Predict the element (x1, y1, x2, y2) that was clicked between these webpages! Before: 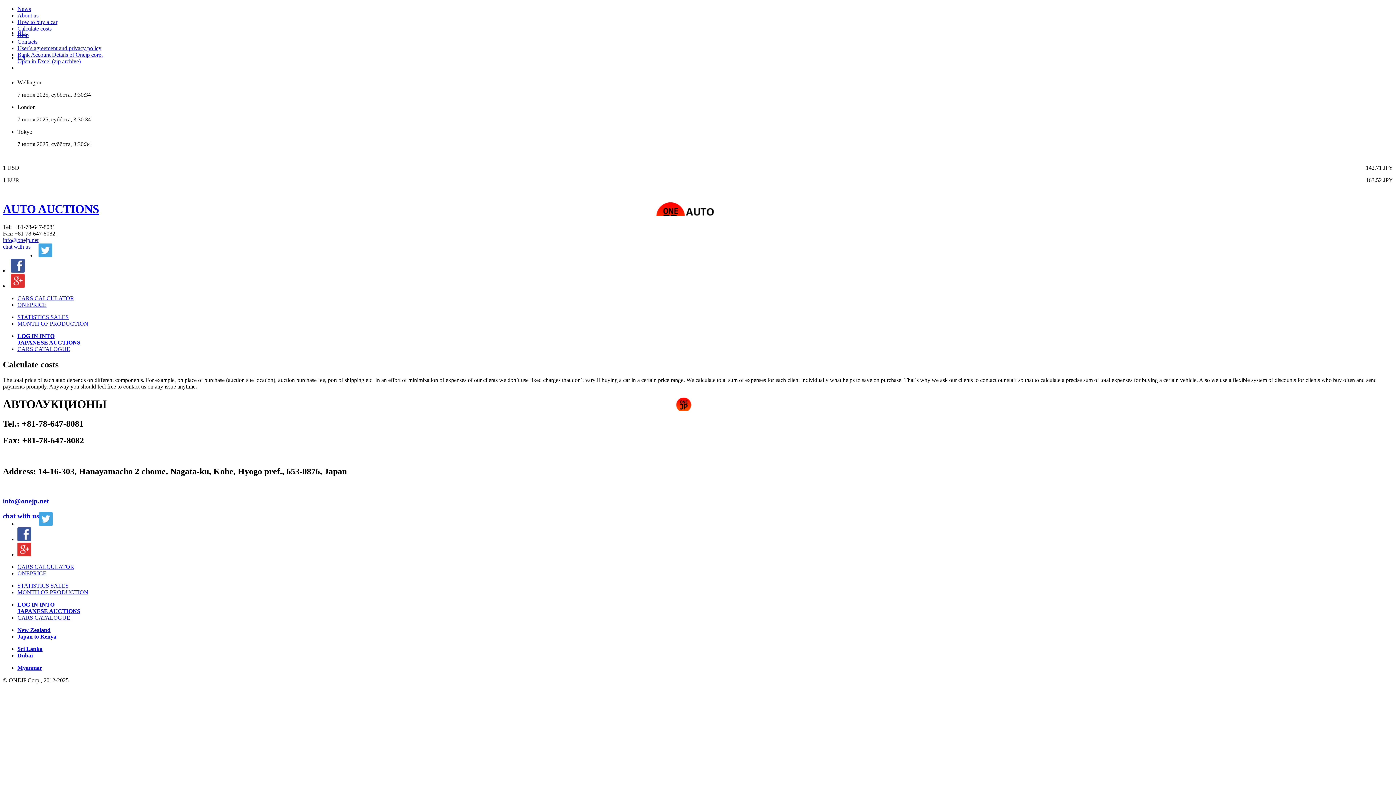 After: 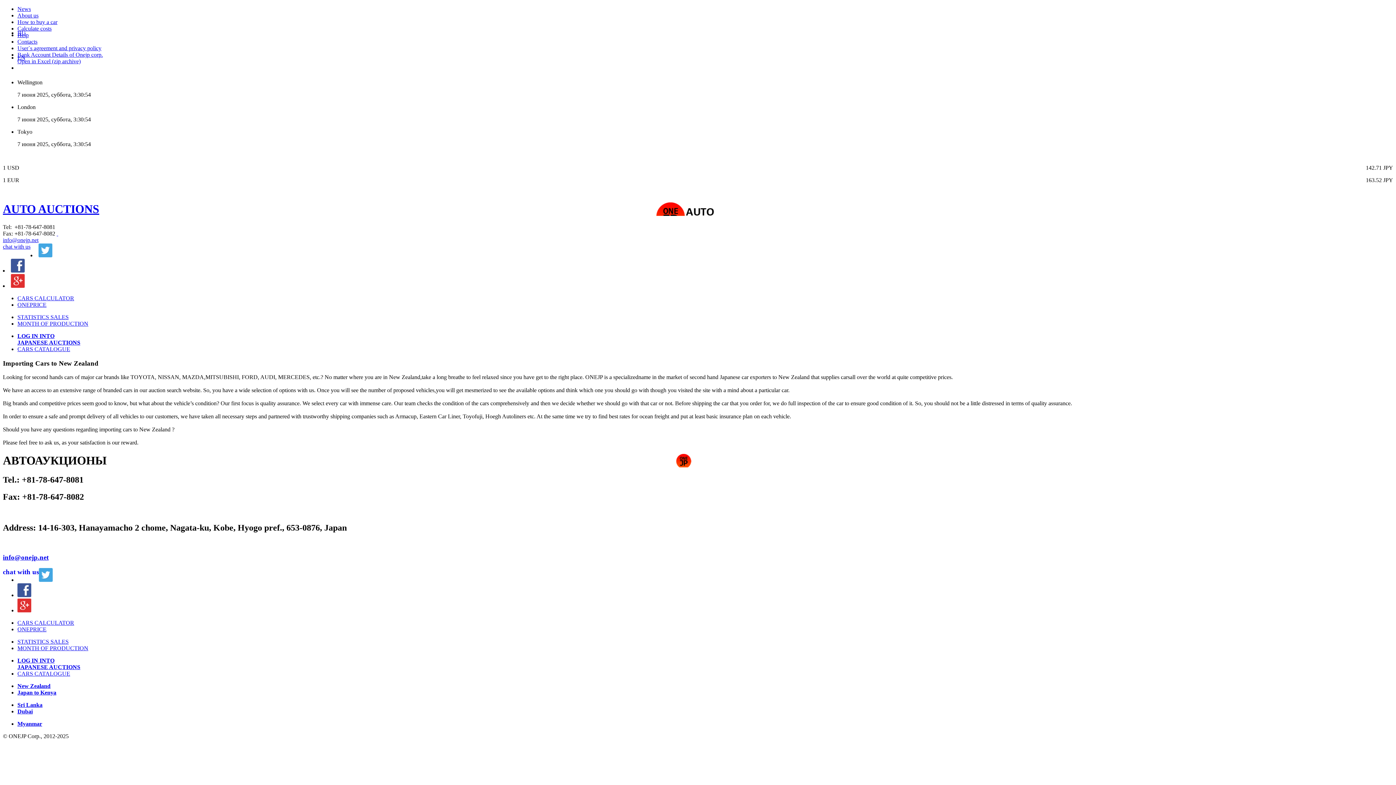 Action: label: New Zealand bbox: (17, 627, 50, 633)